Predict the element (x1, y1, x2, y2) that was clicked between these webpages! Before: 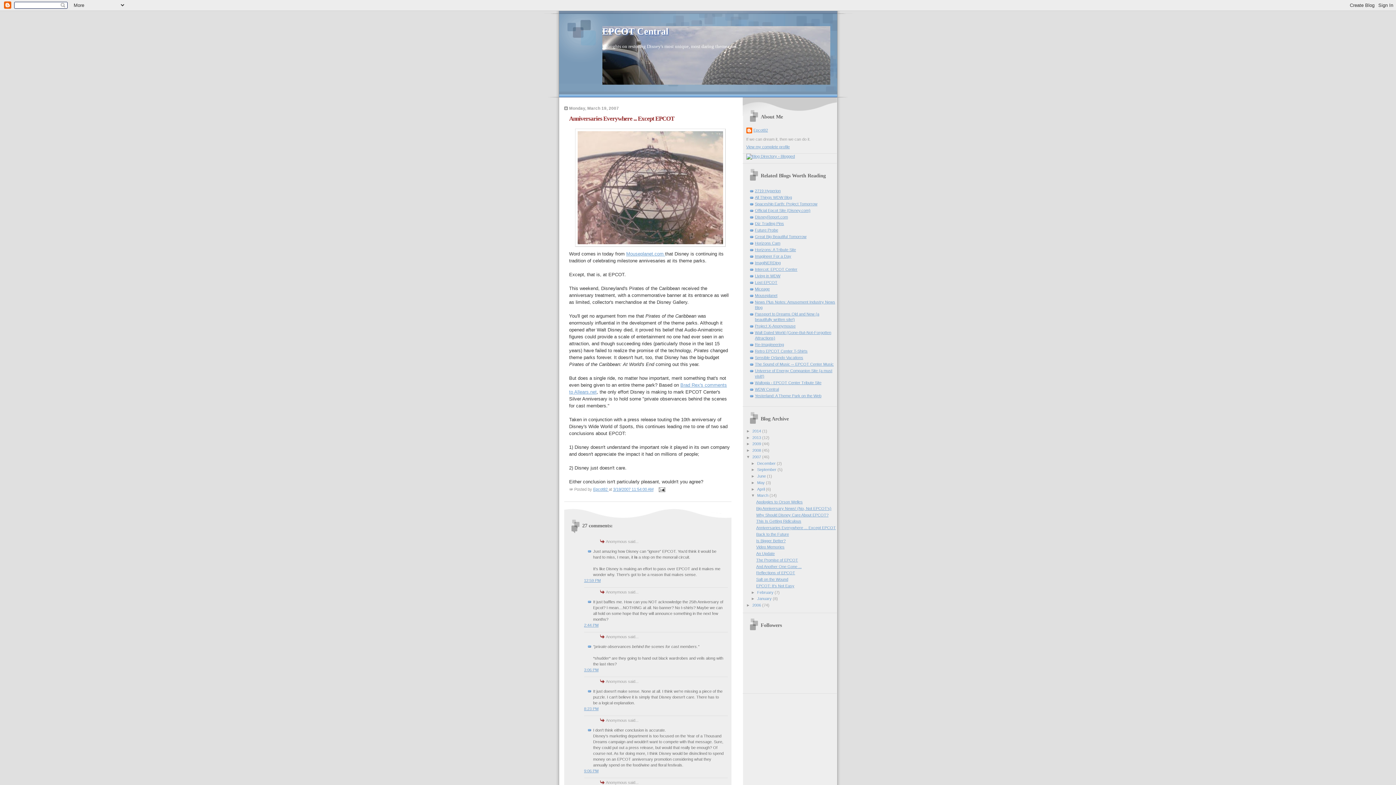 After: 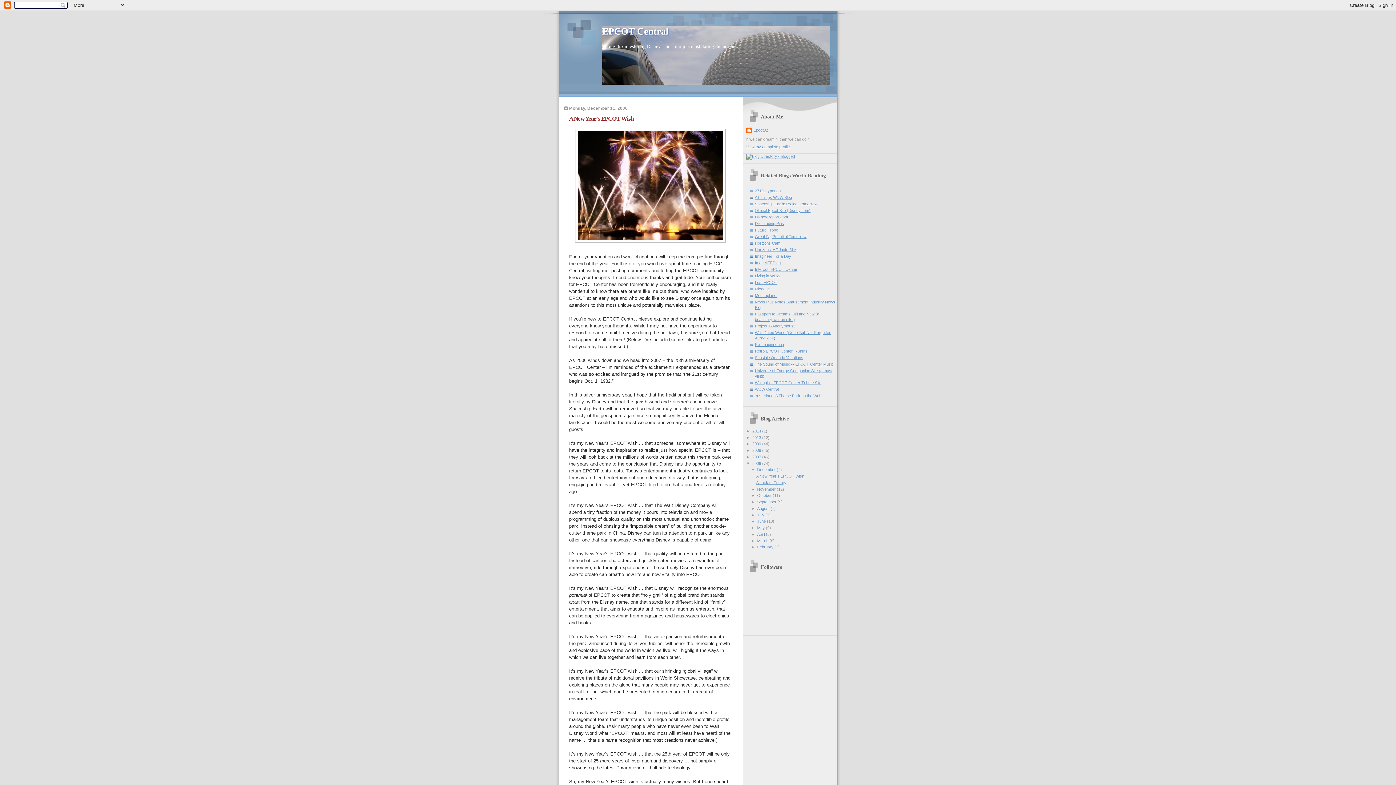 Action: label: 2006  bbox: (752, 603, 762, 607)